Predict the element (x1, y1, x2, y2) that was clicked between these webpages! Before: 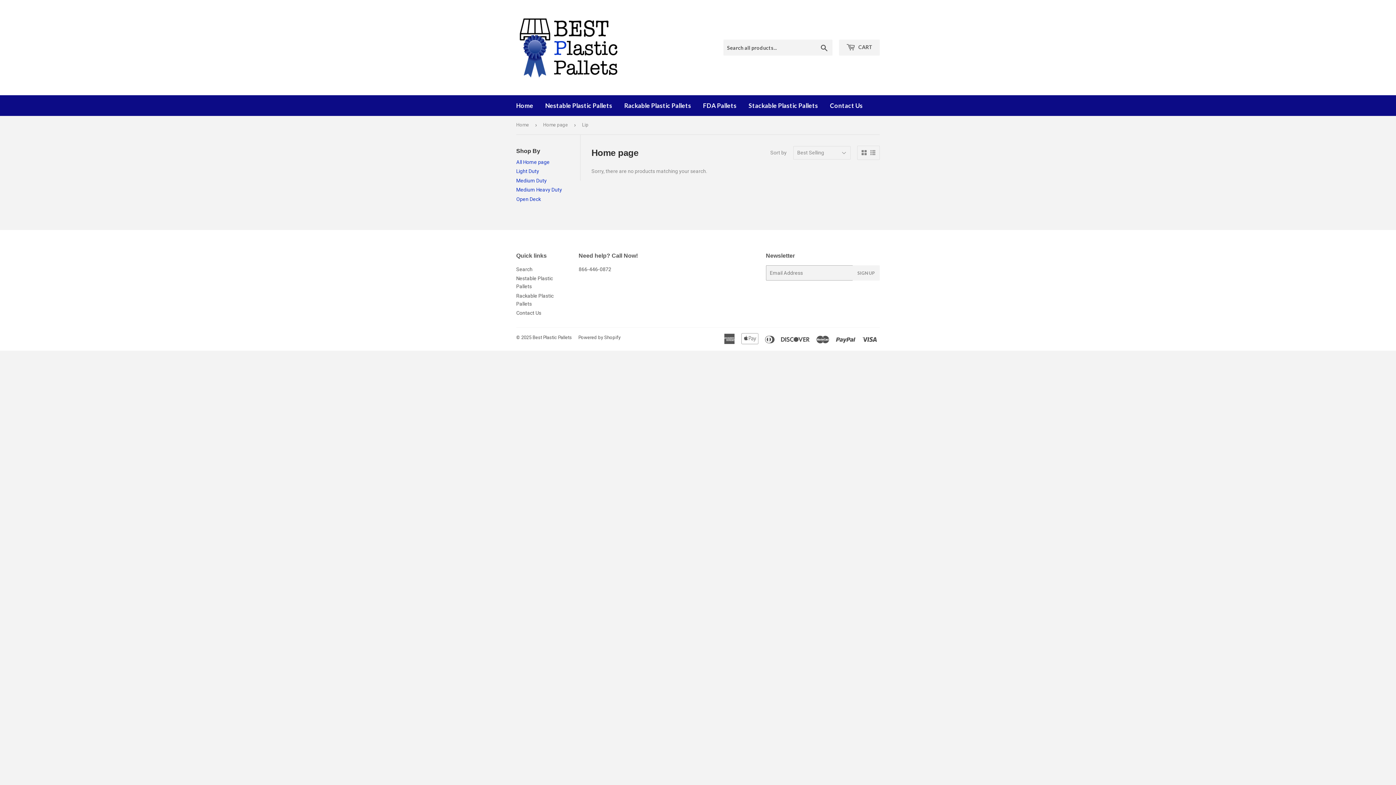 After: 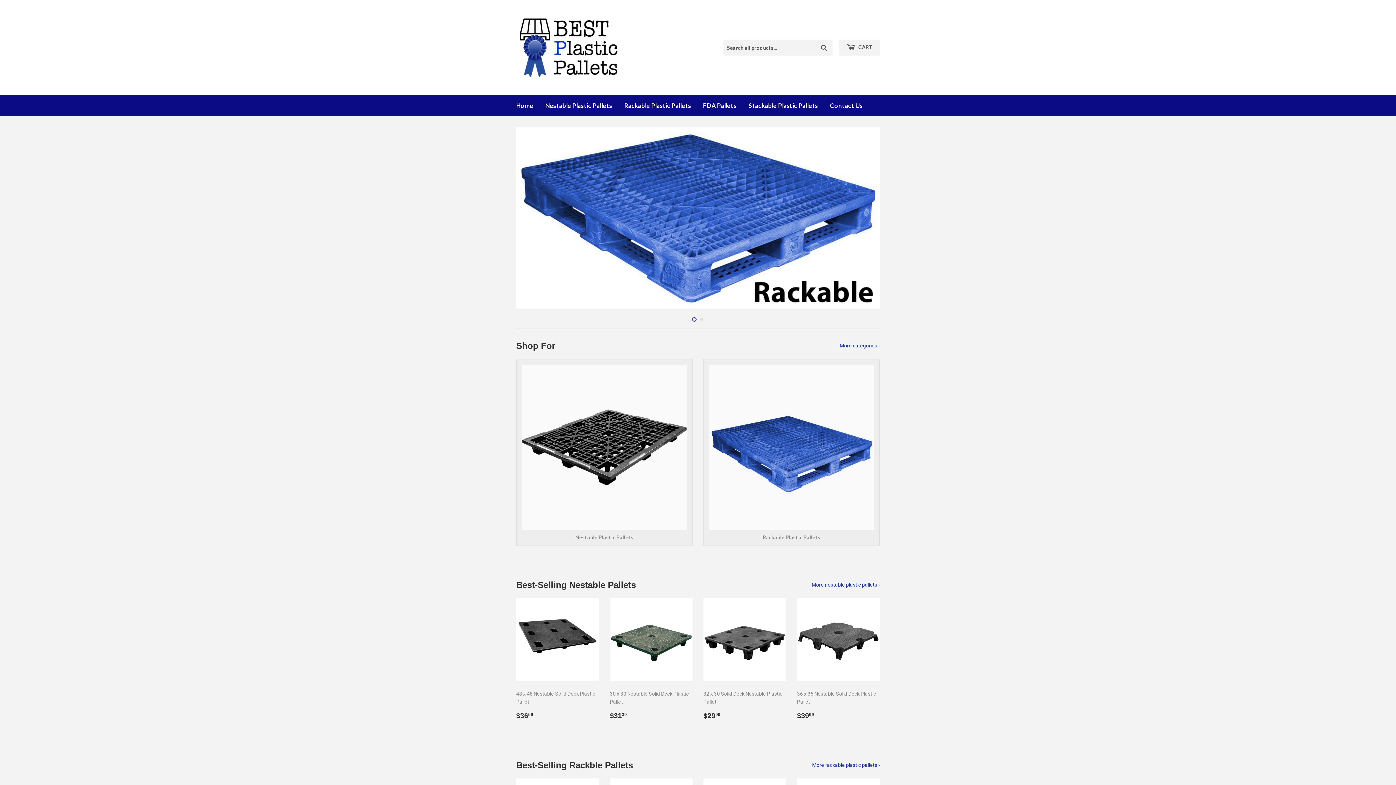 Action: label: Best Plastic Pallets bbox: (532, 335, 572, 340)